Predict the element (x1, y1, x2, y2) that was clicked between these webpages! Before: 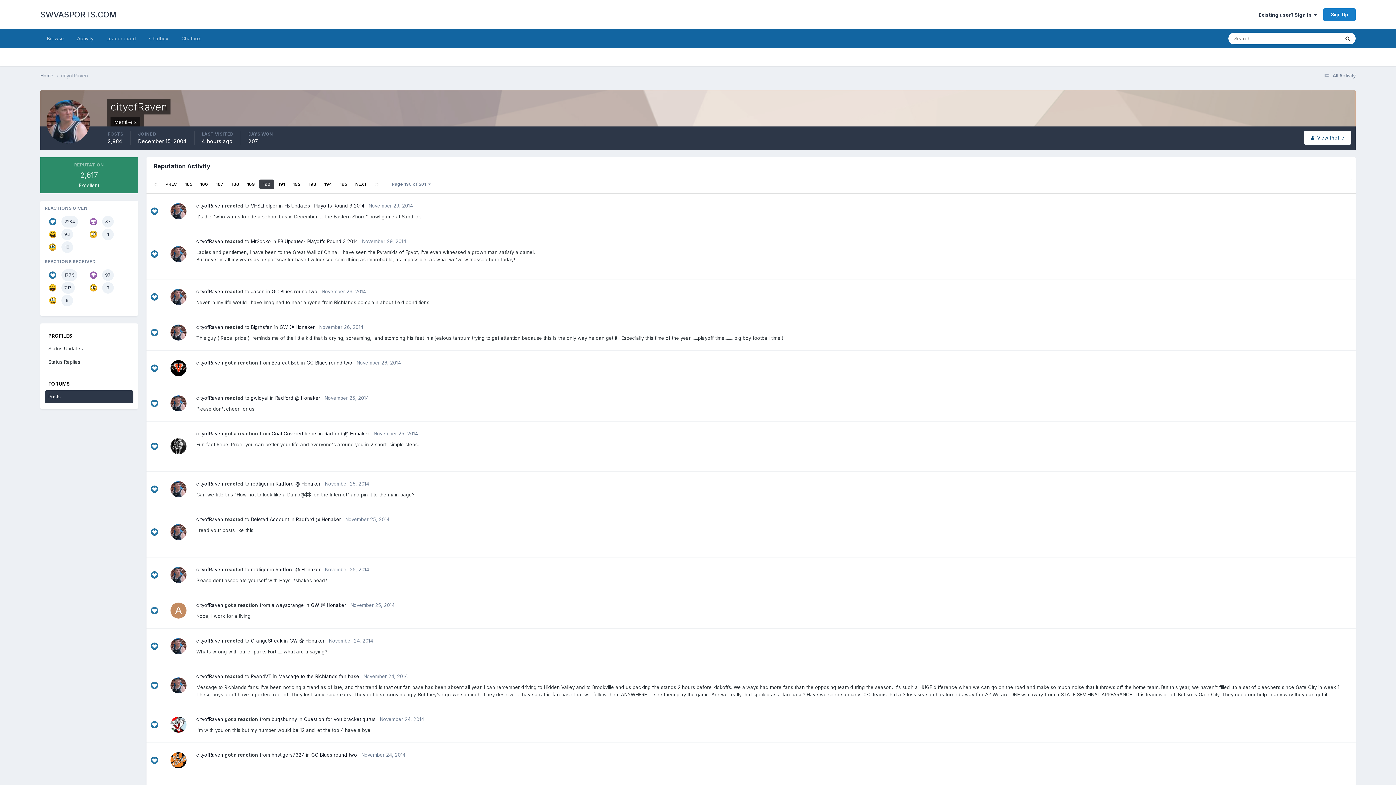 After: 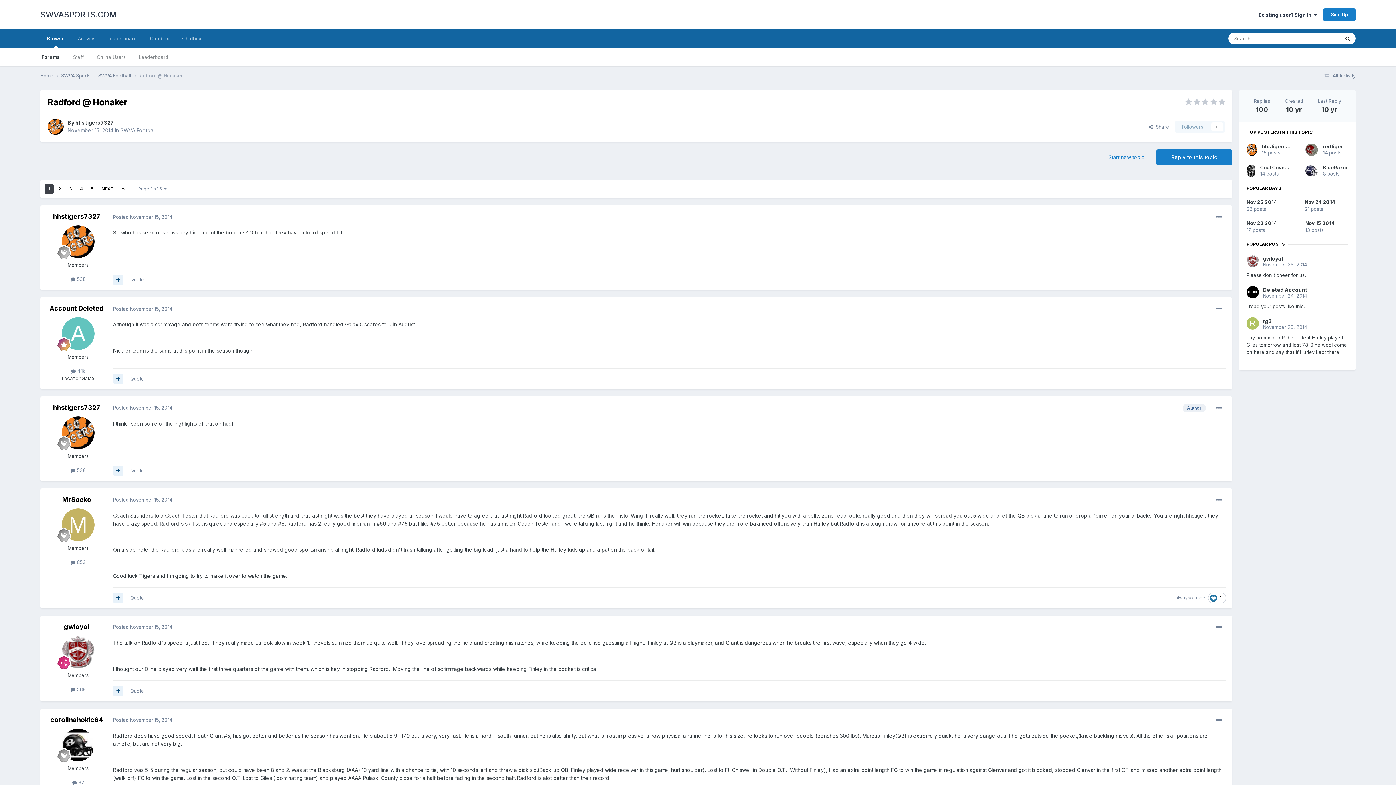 Action: bbox: (324, 430, 369, 436) label: Radford @ Honaker